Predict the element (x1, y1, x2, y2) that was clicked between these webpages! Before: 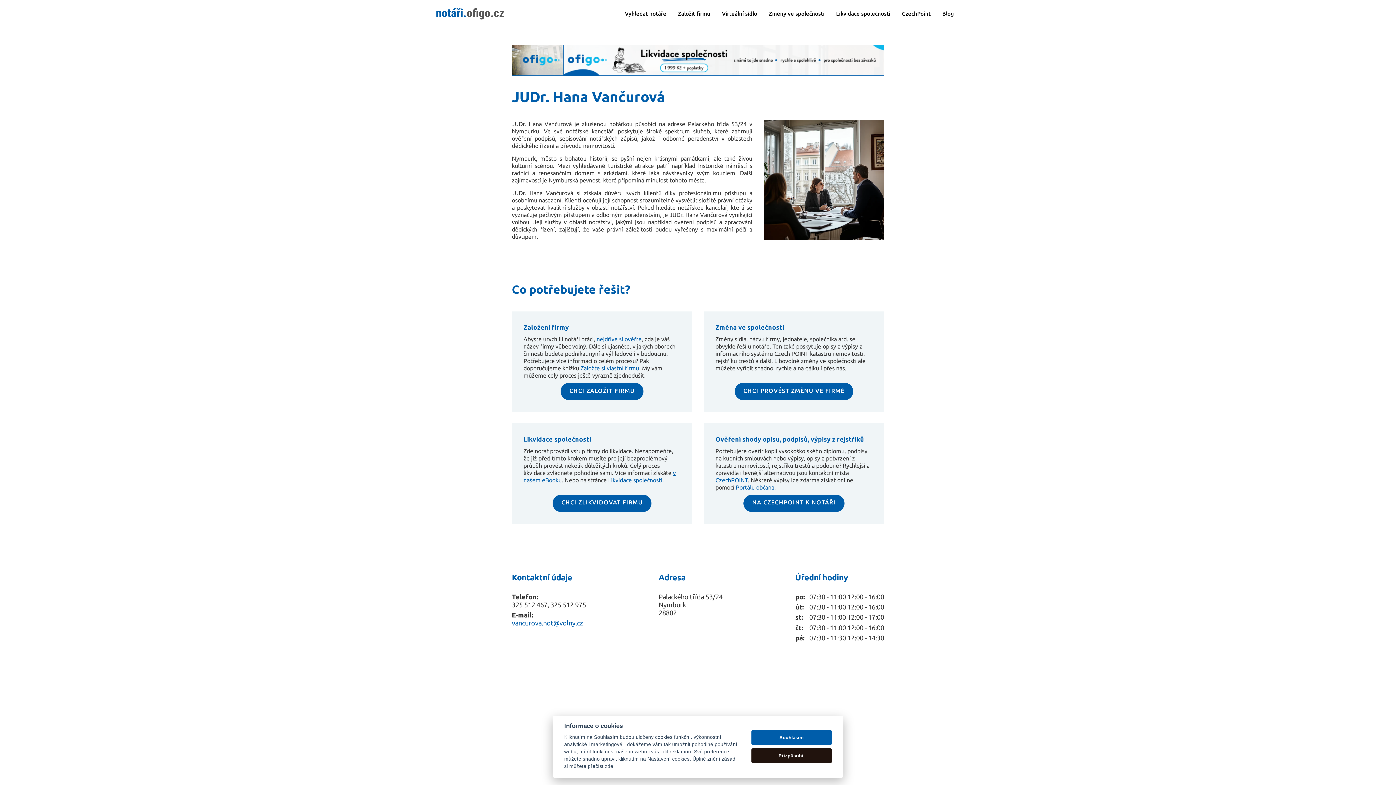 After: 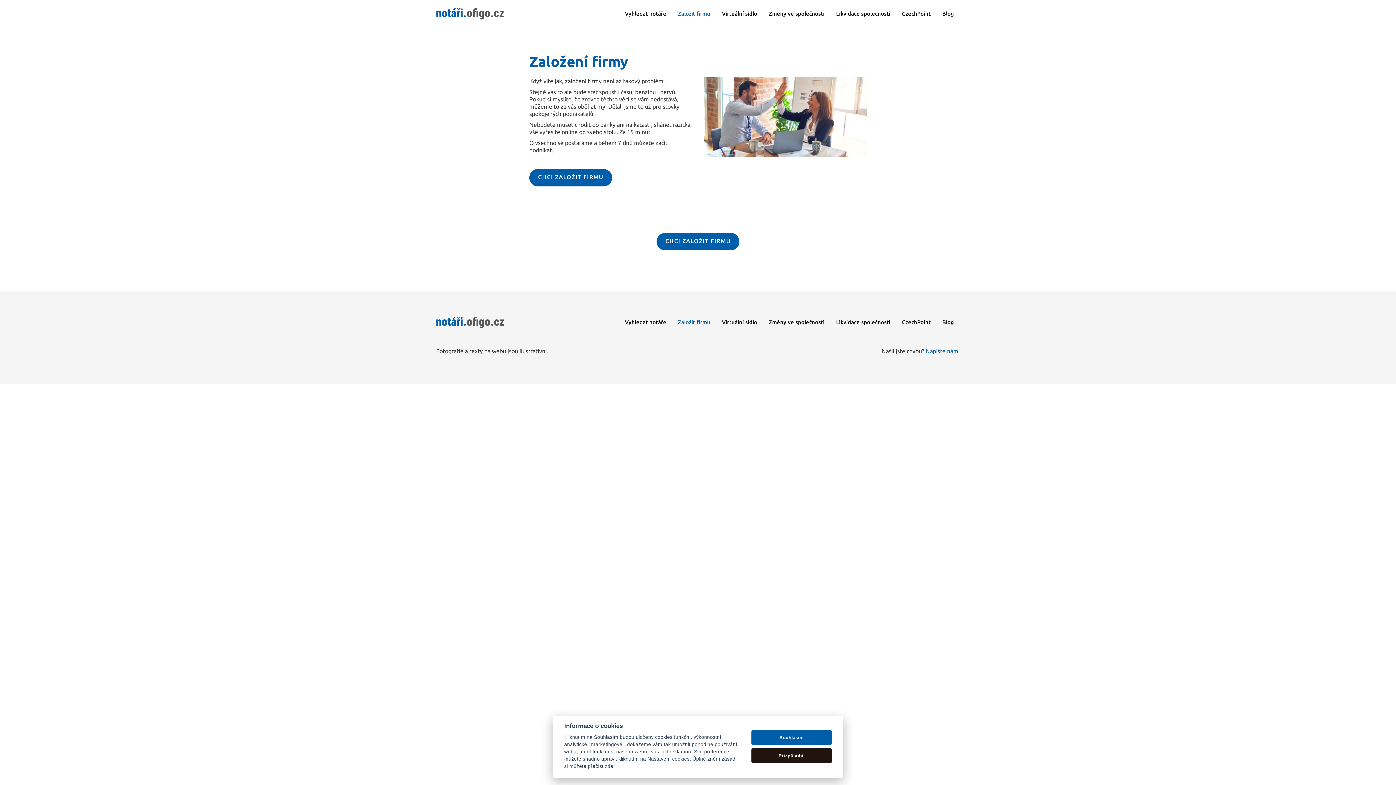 Action: bbox: (672, 5, 716, 21) label: Založit firmu